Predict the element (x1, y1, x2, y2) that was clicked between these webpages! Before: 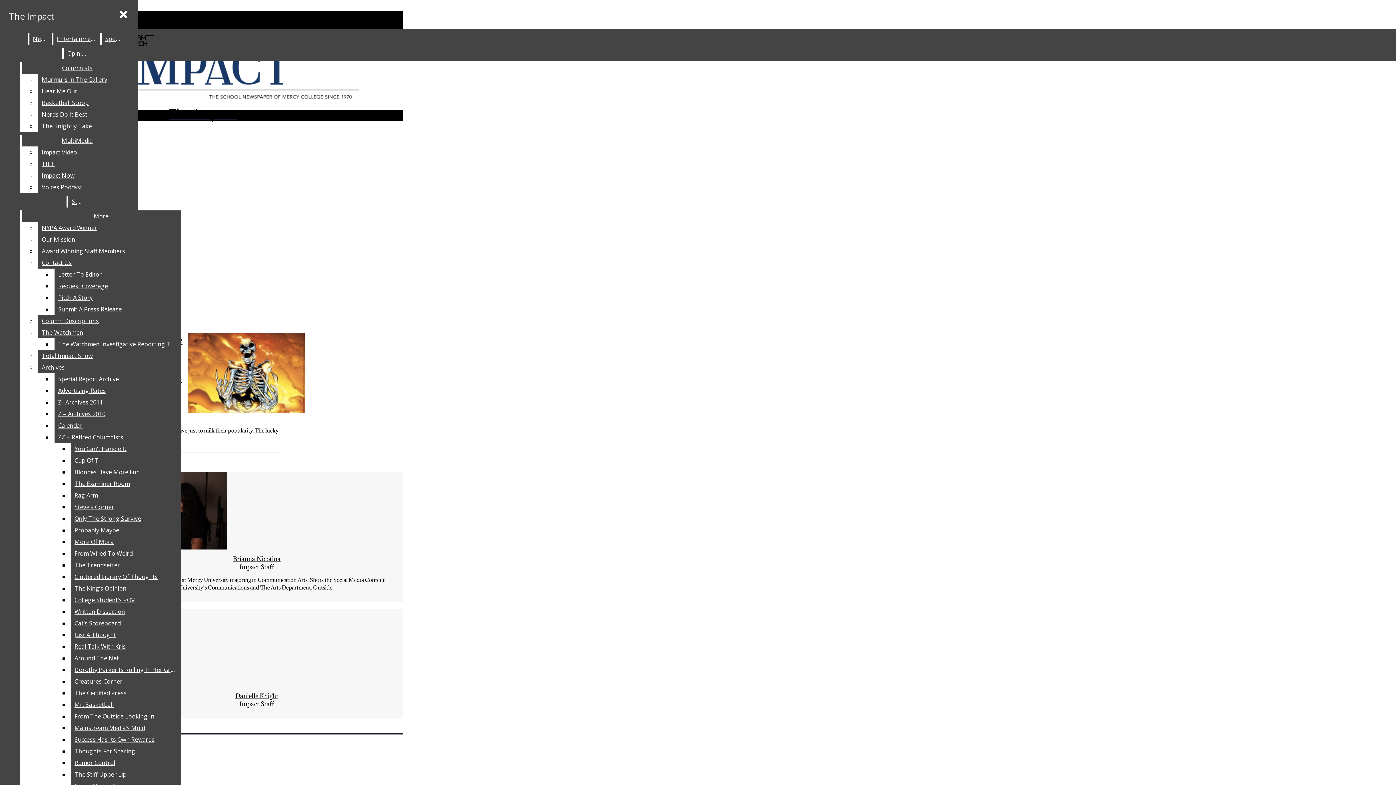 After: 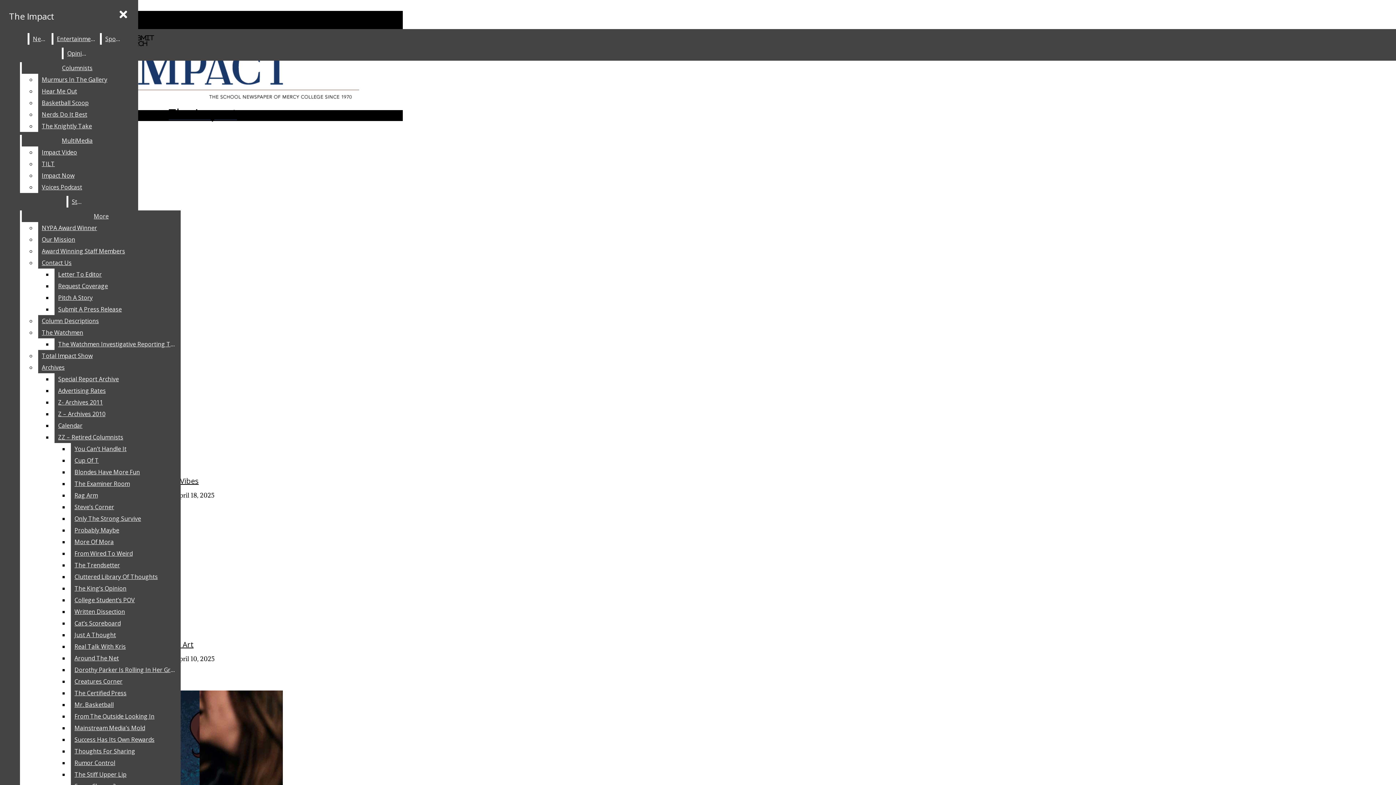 Action: bbox: (2, 42, 402, 122) label: The Impact